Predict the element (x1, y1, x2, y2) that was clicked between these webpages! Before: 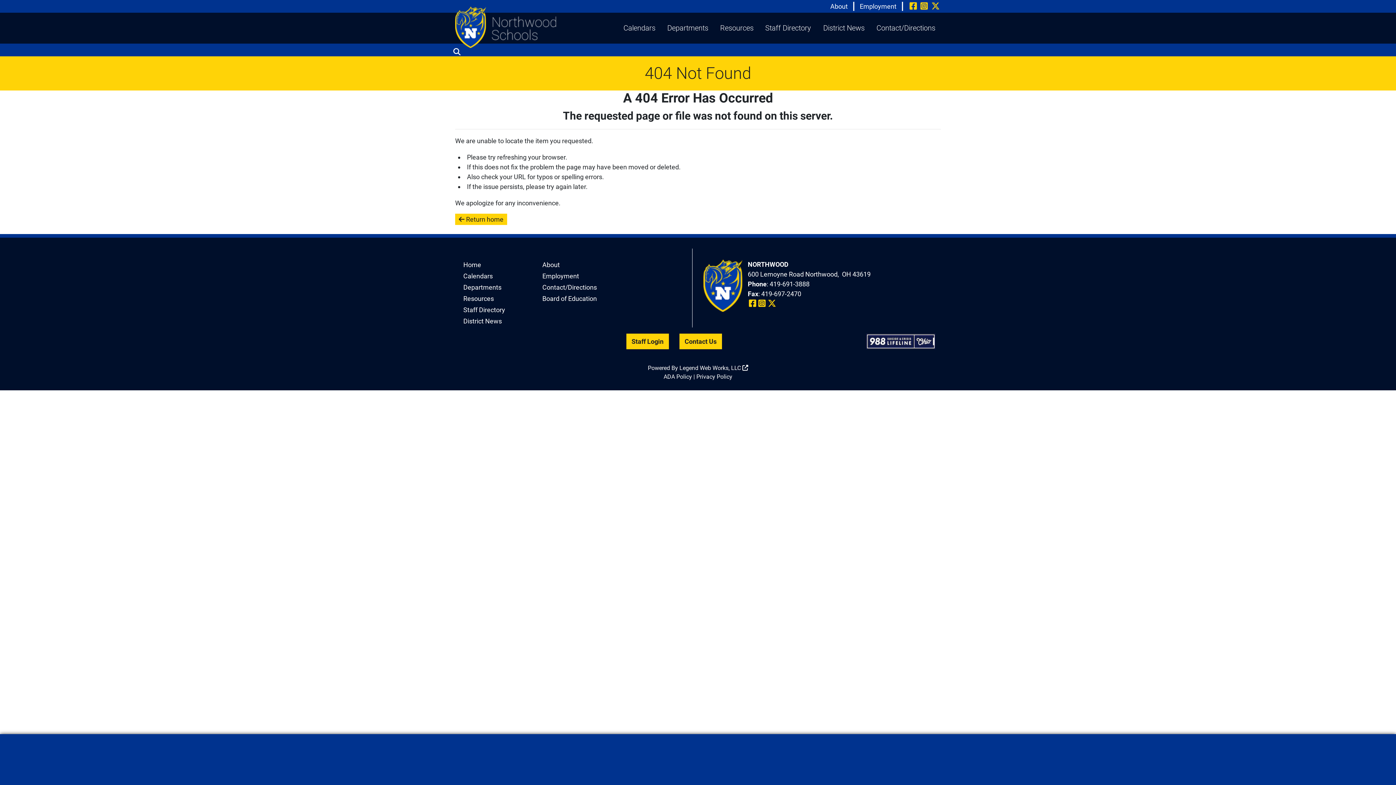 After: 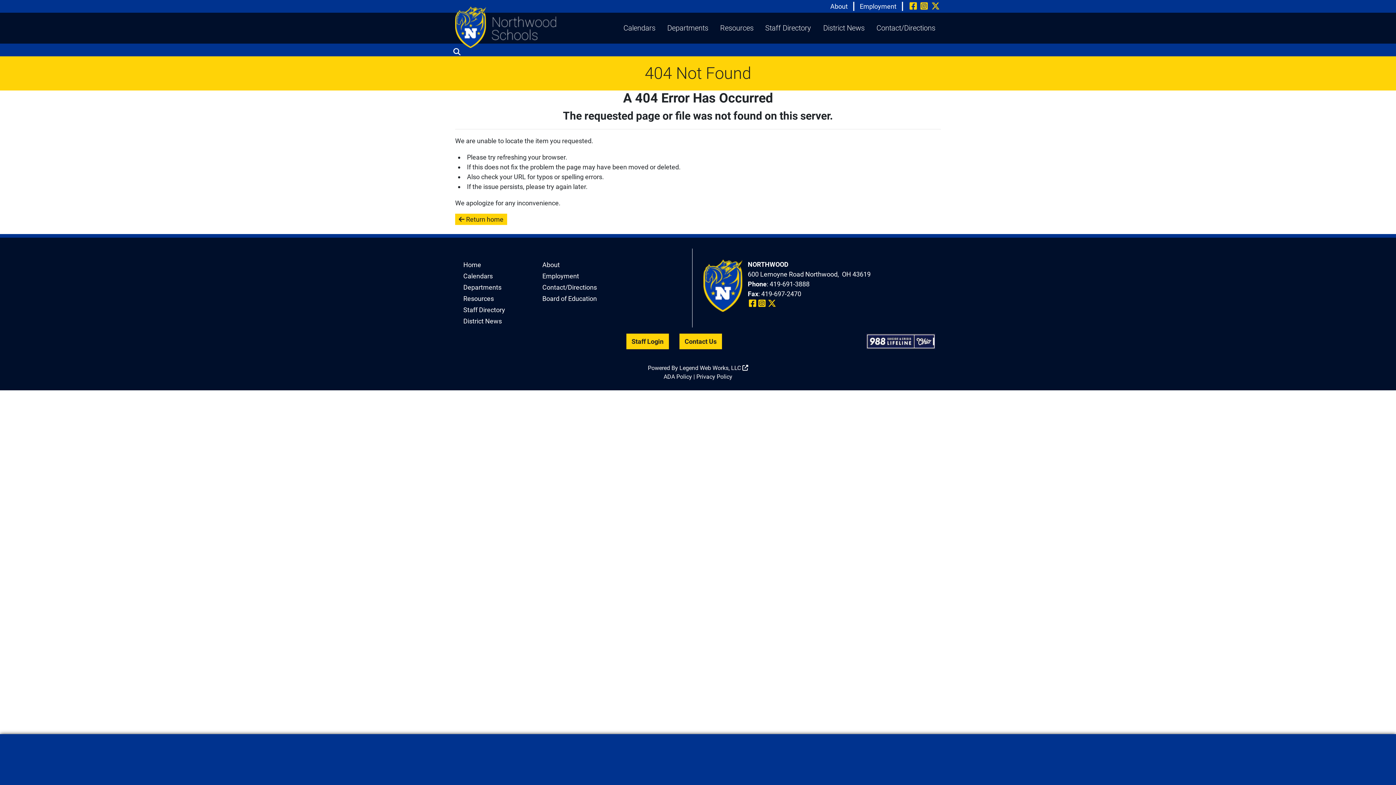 Action: bbox: (455, 46, 463, 54)